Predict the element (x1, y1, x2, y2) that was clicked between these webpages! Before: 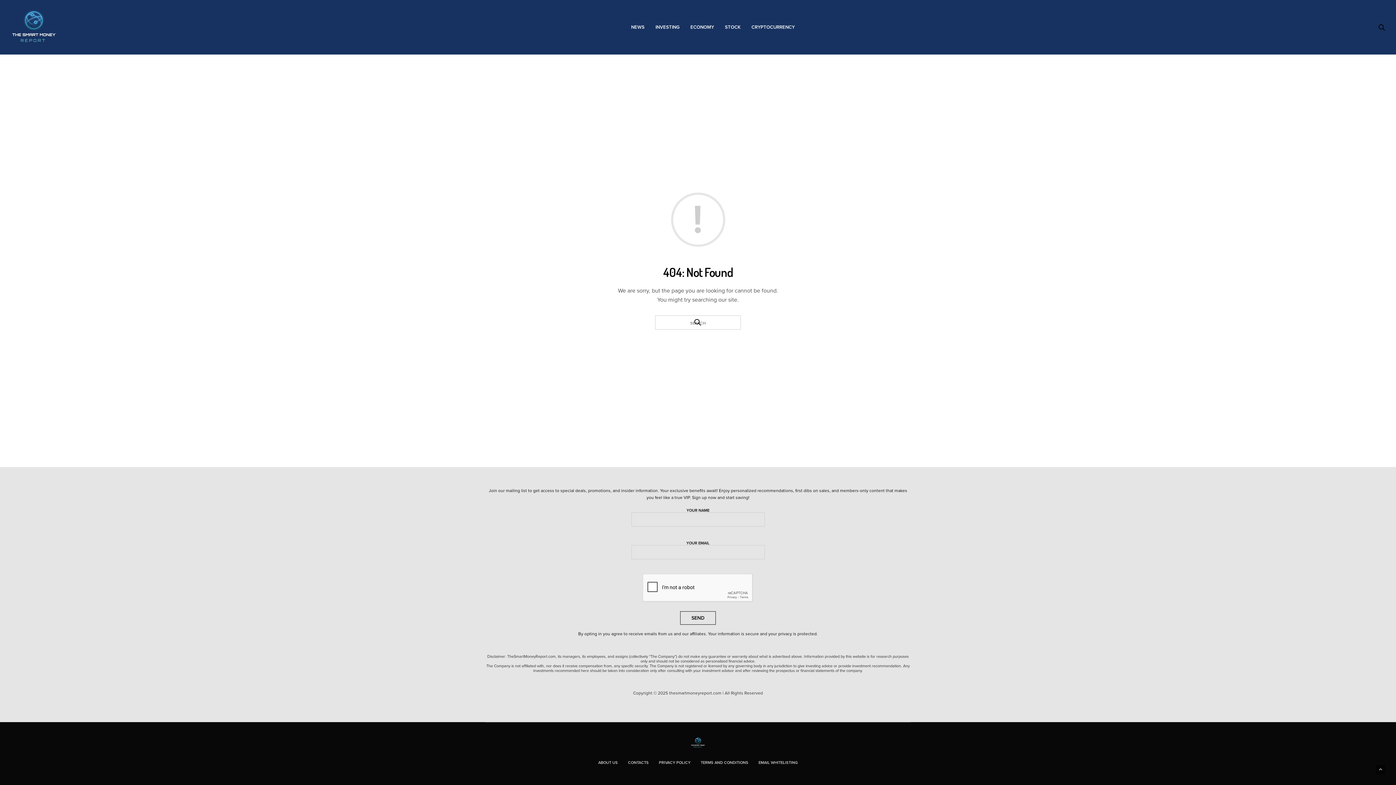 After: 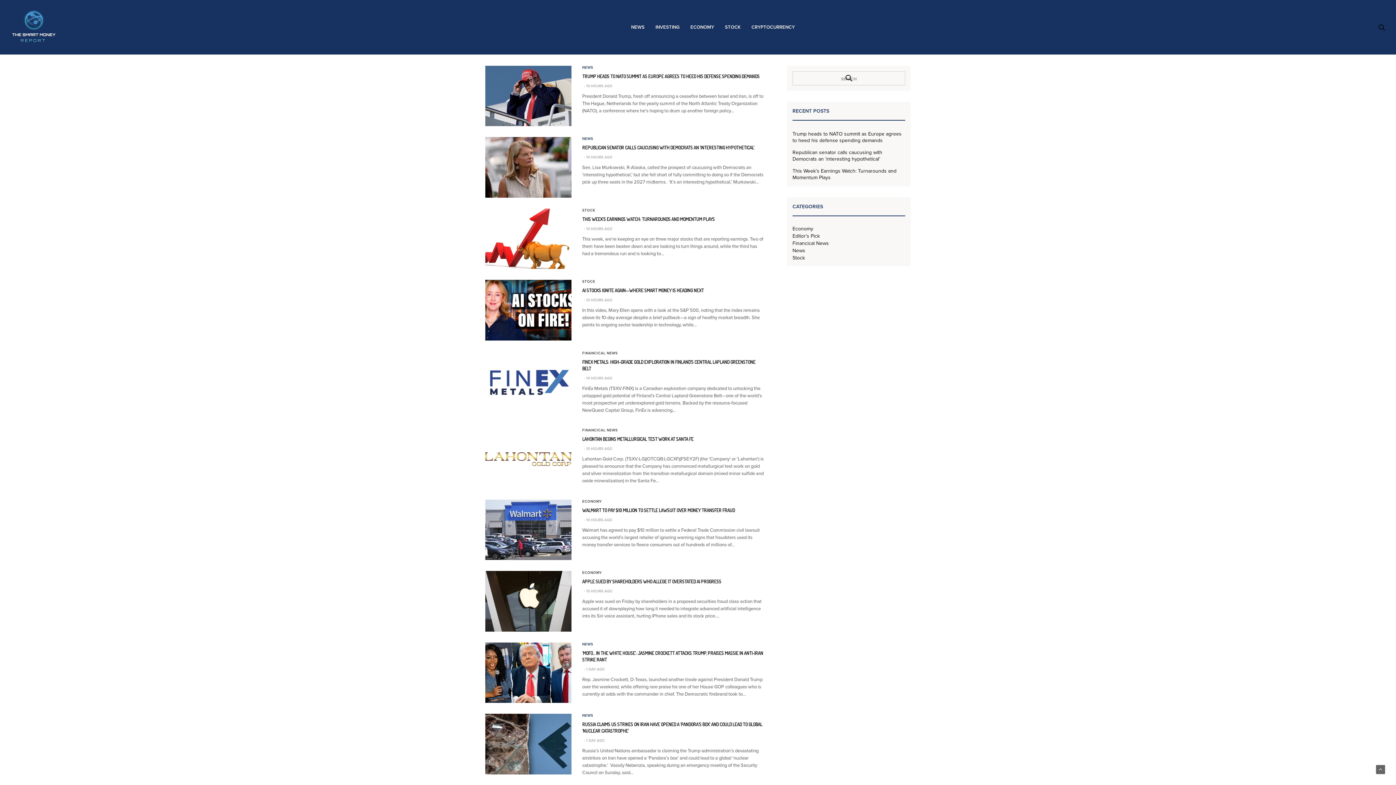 Action: bbox: (690, 737, 706, 749)